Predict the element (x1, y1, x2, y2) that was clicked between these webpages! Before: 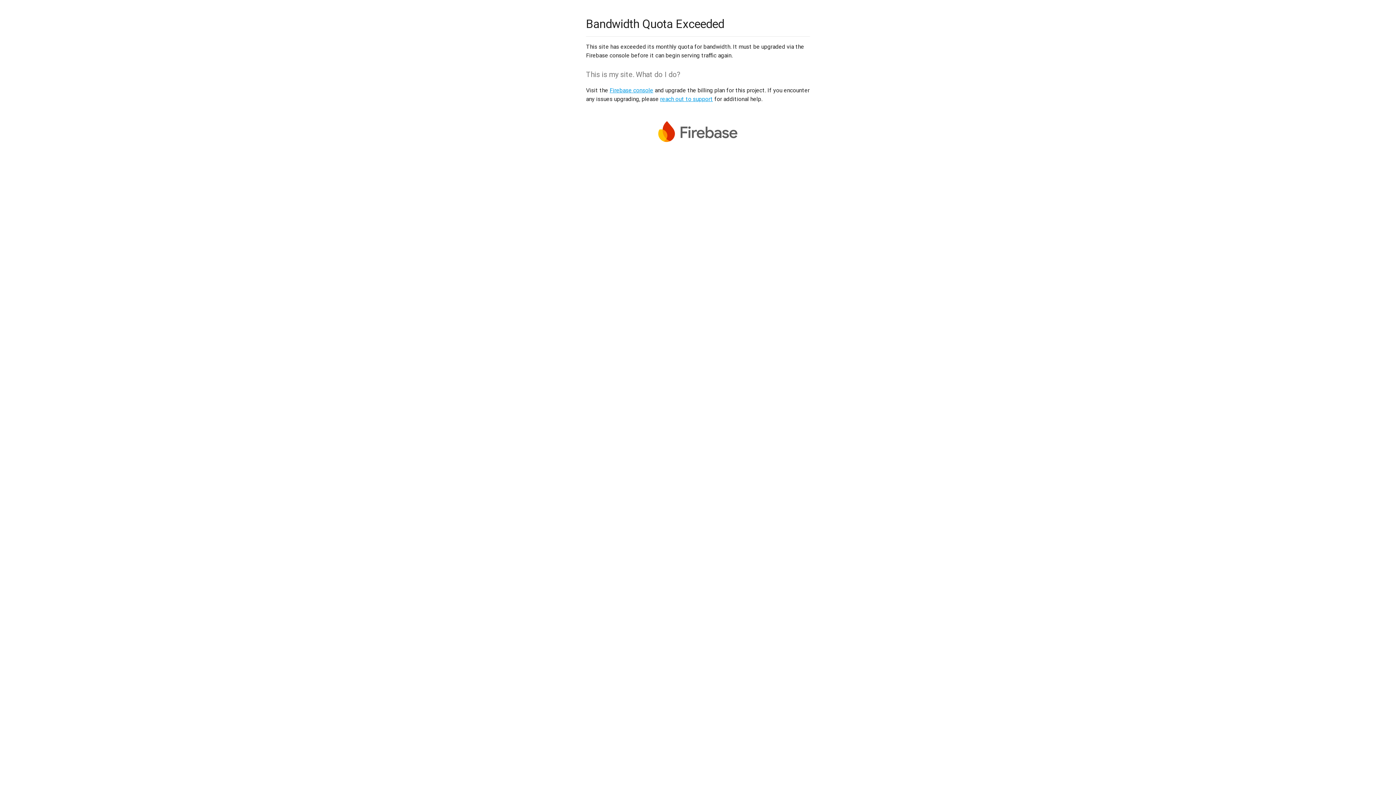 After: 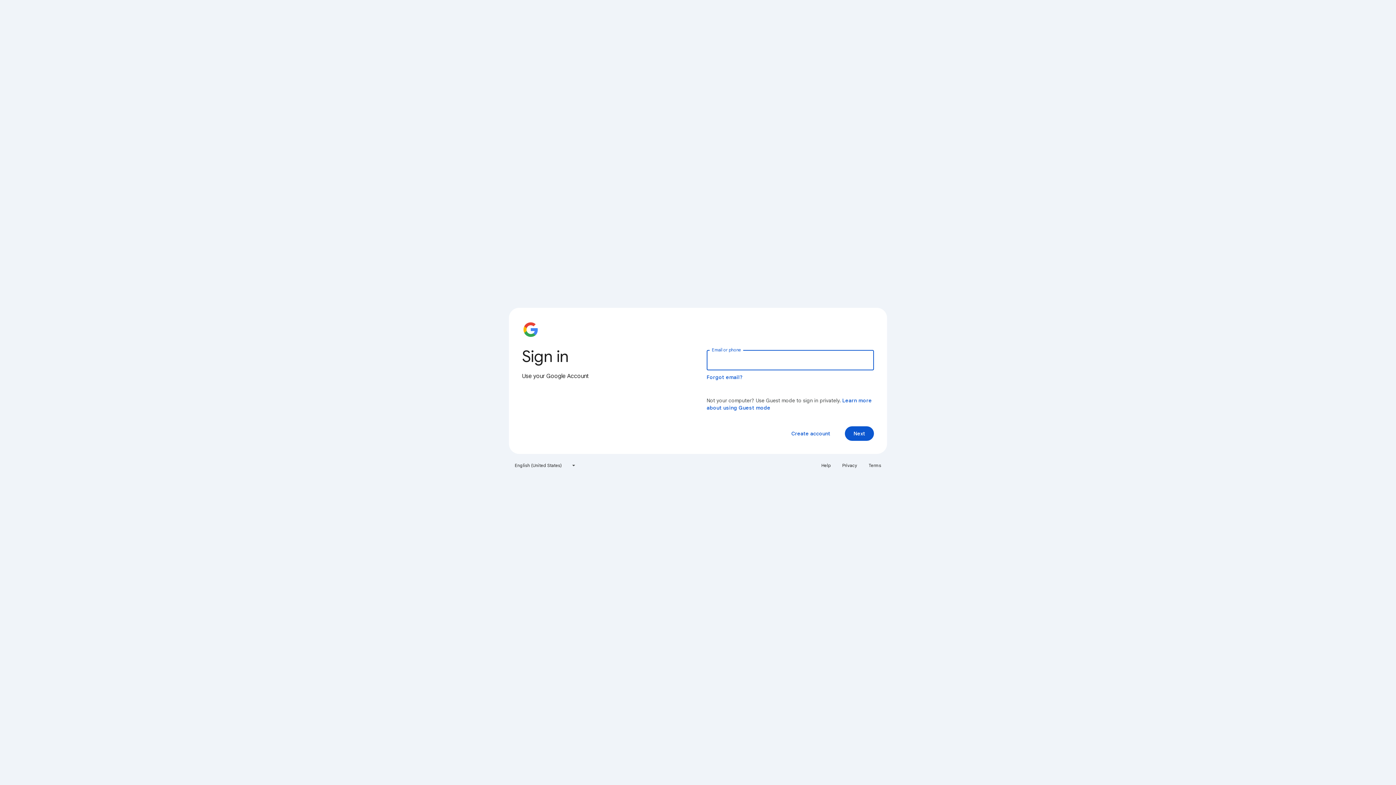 Action: label: Firebase console bbox: (609, 86, 653, 93)